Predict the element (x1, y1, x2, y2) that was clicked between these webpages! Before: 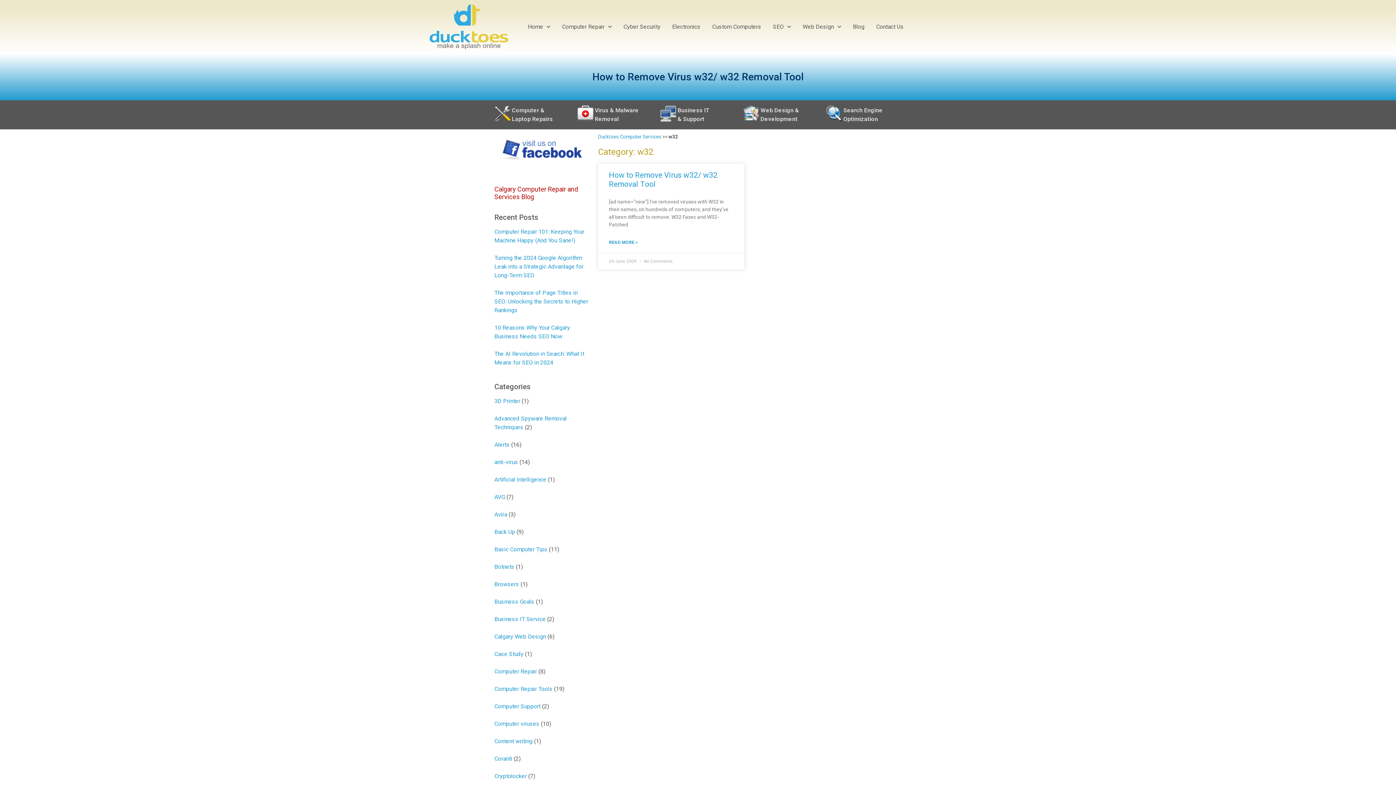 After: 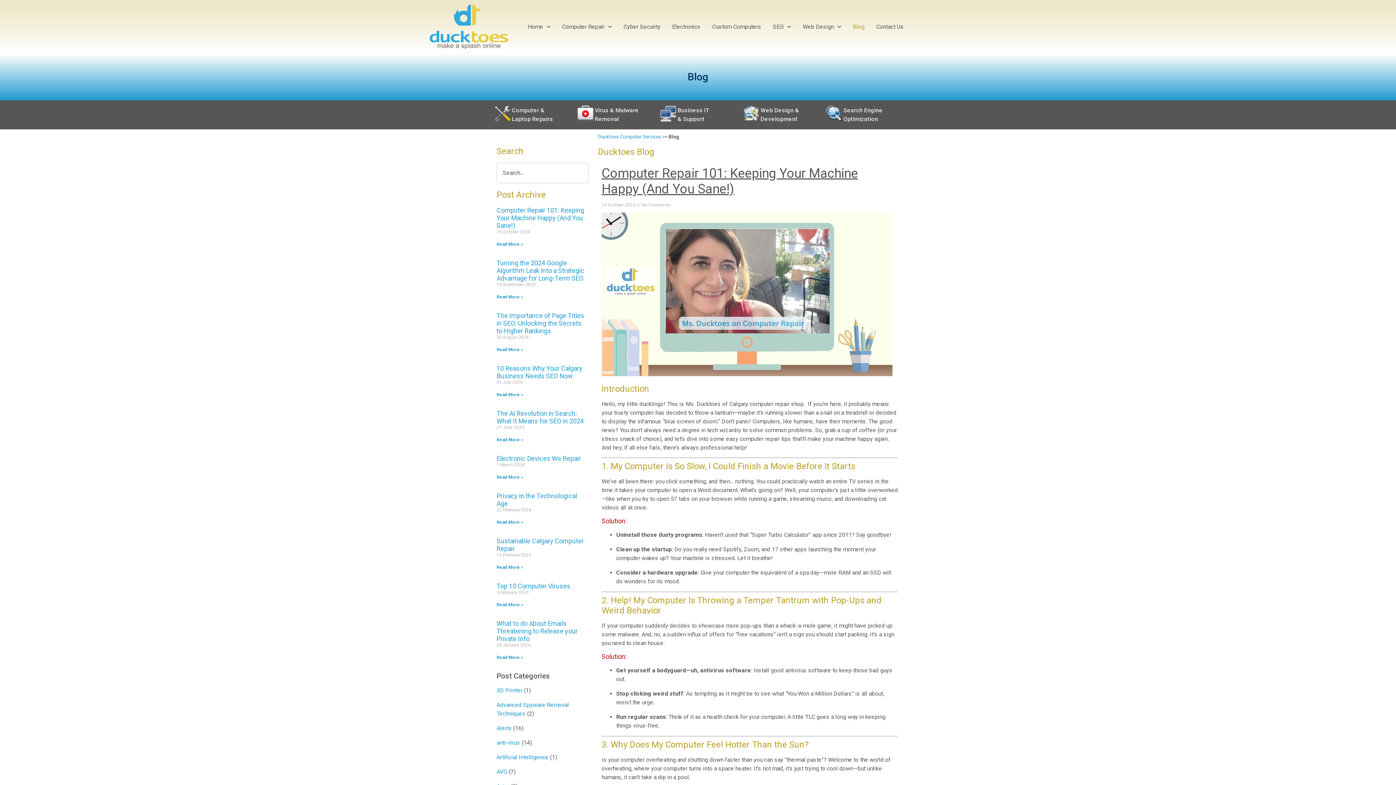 Action: bbox: (847, 18, 870, 35) label: Blog